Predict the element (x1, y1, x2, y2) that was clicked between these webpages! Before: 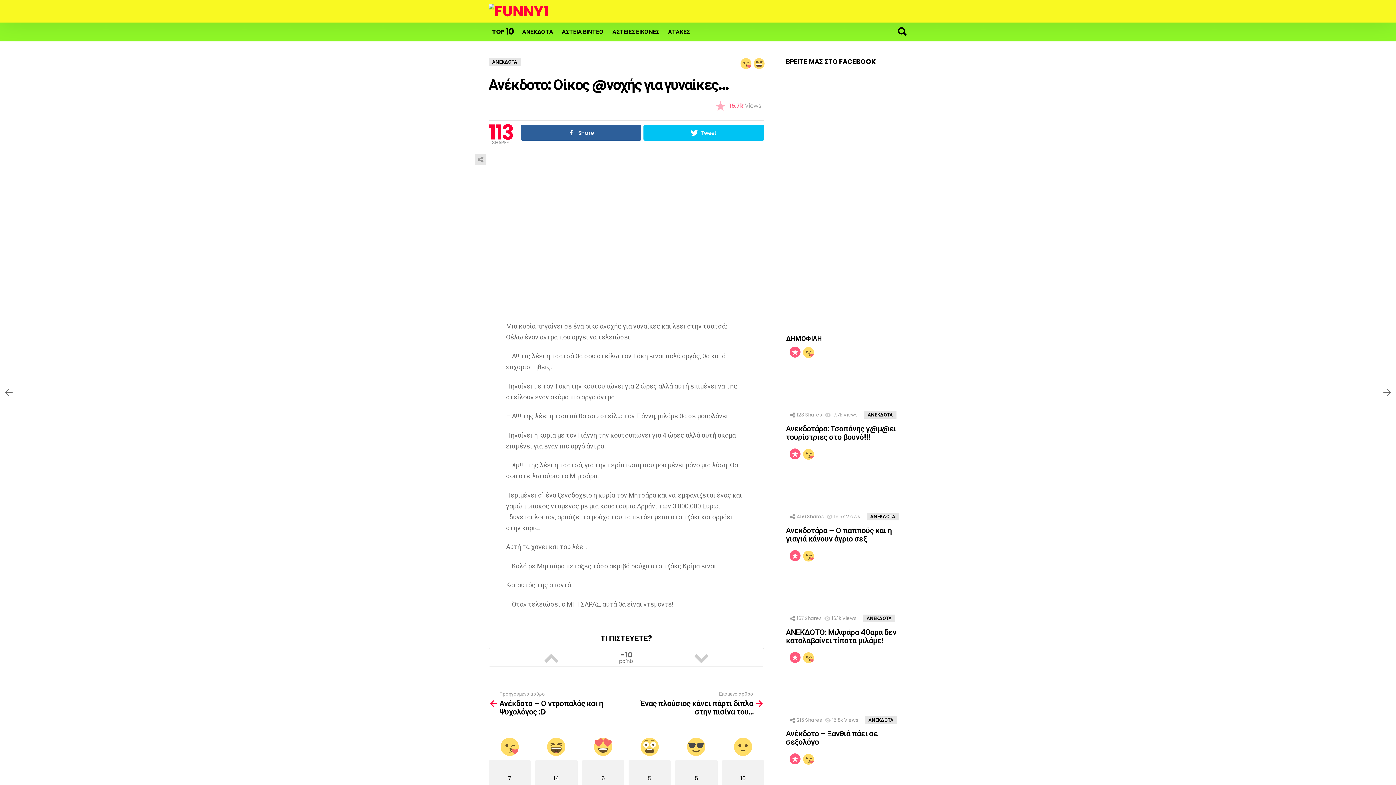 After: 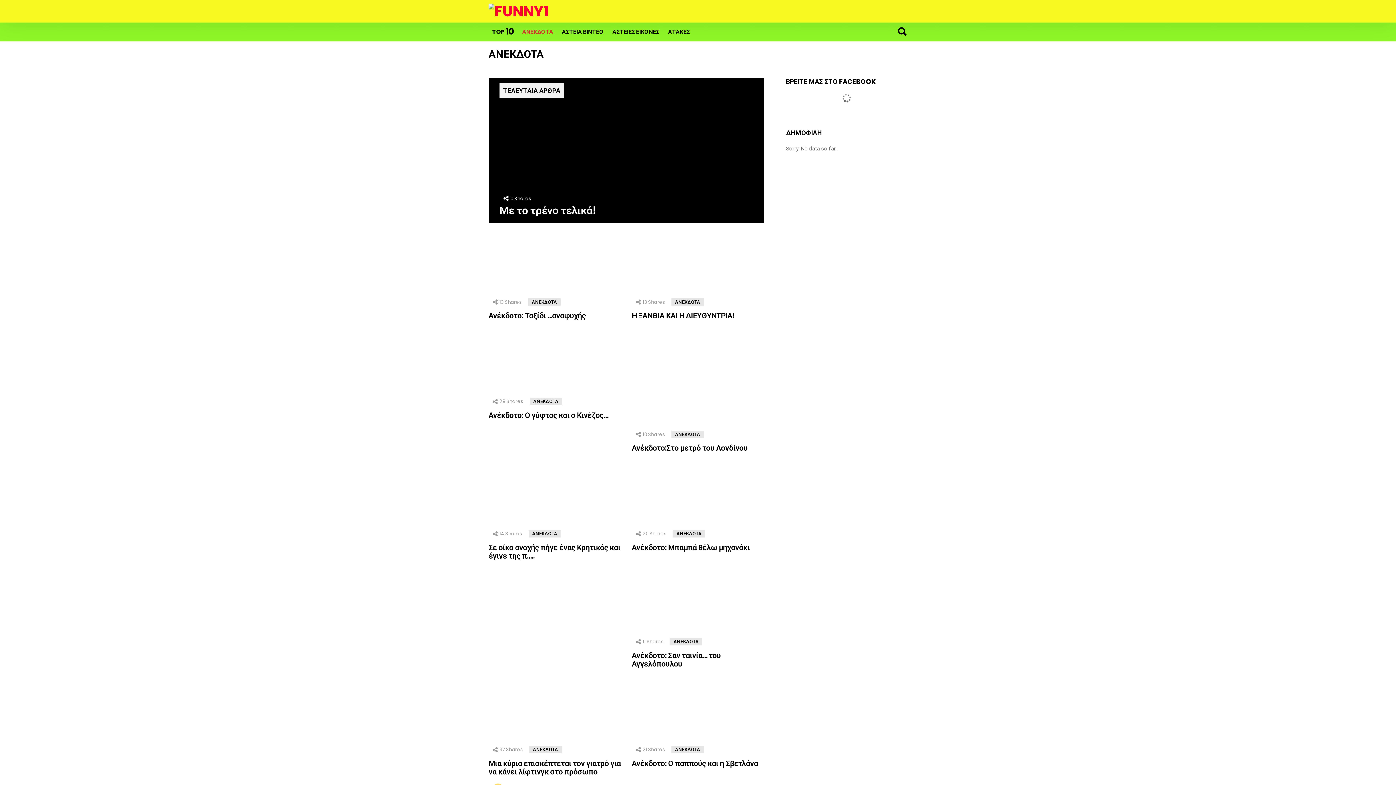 Action: label: ΑΝΕΚΔΟΤΑ bbox: (518, 22, 556, 41)